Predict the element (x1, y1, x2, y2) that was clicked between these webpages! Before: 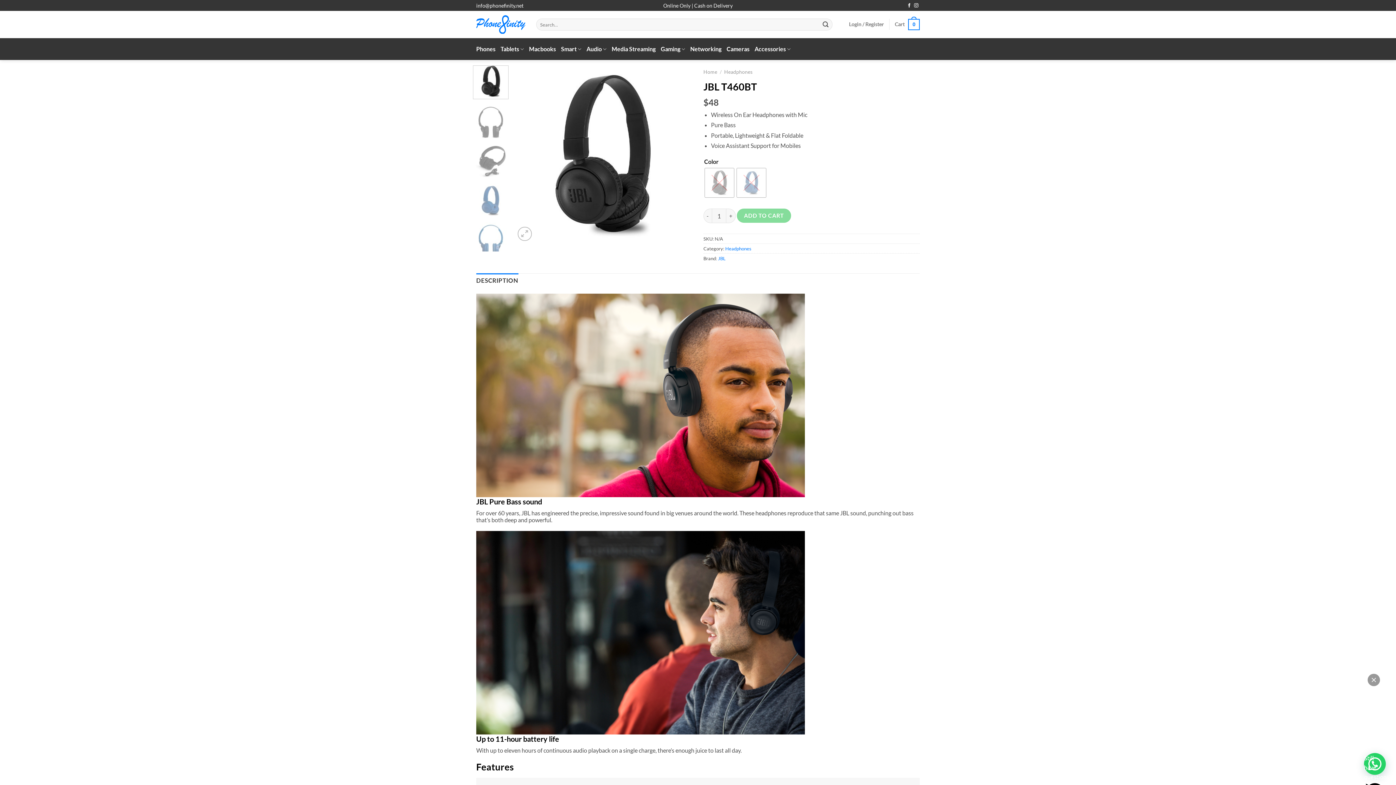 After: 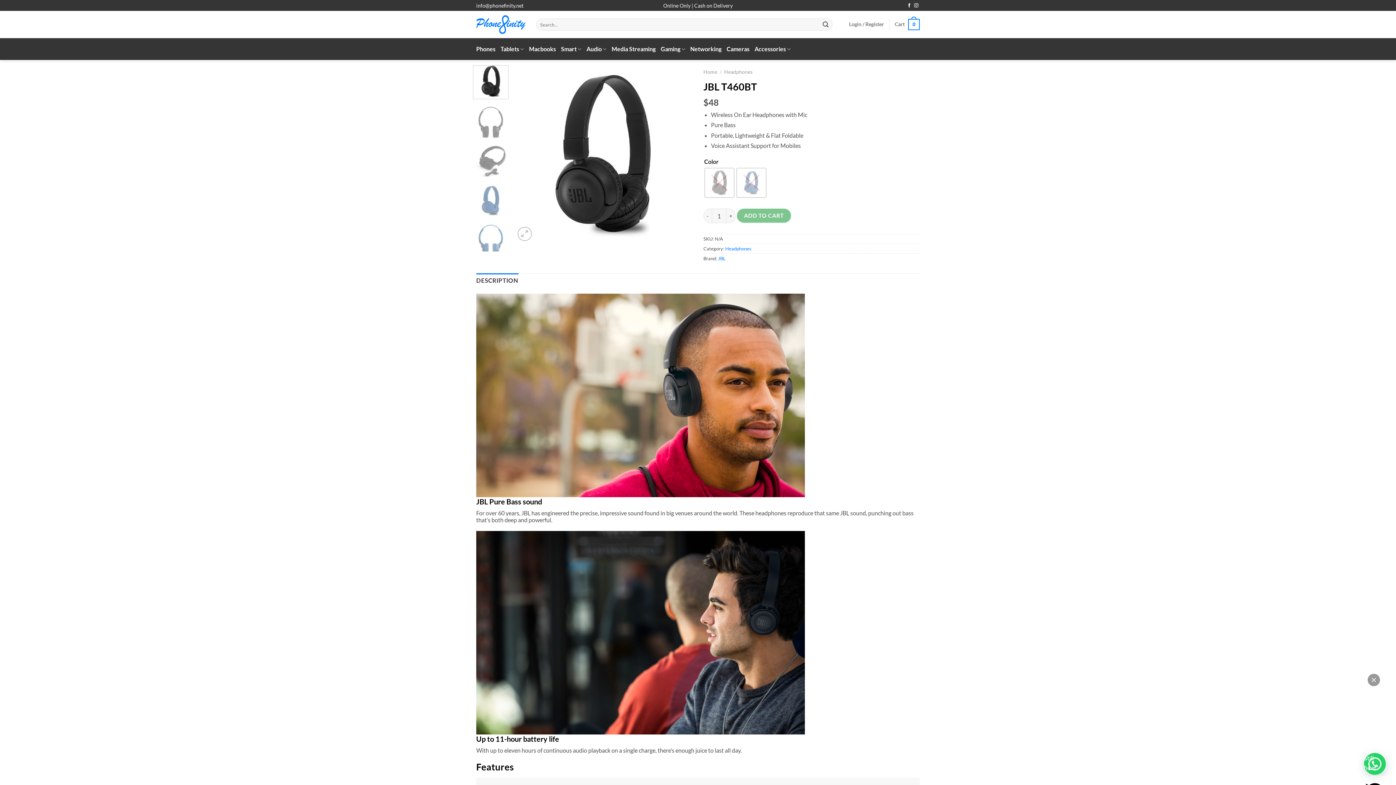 Action: bbox: (737, 208, 791, 222) label: ADD TO CART